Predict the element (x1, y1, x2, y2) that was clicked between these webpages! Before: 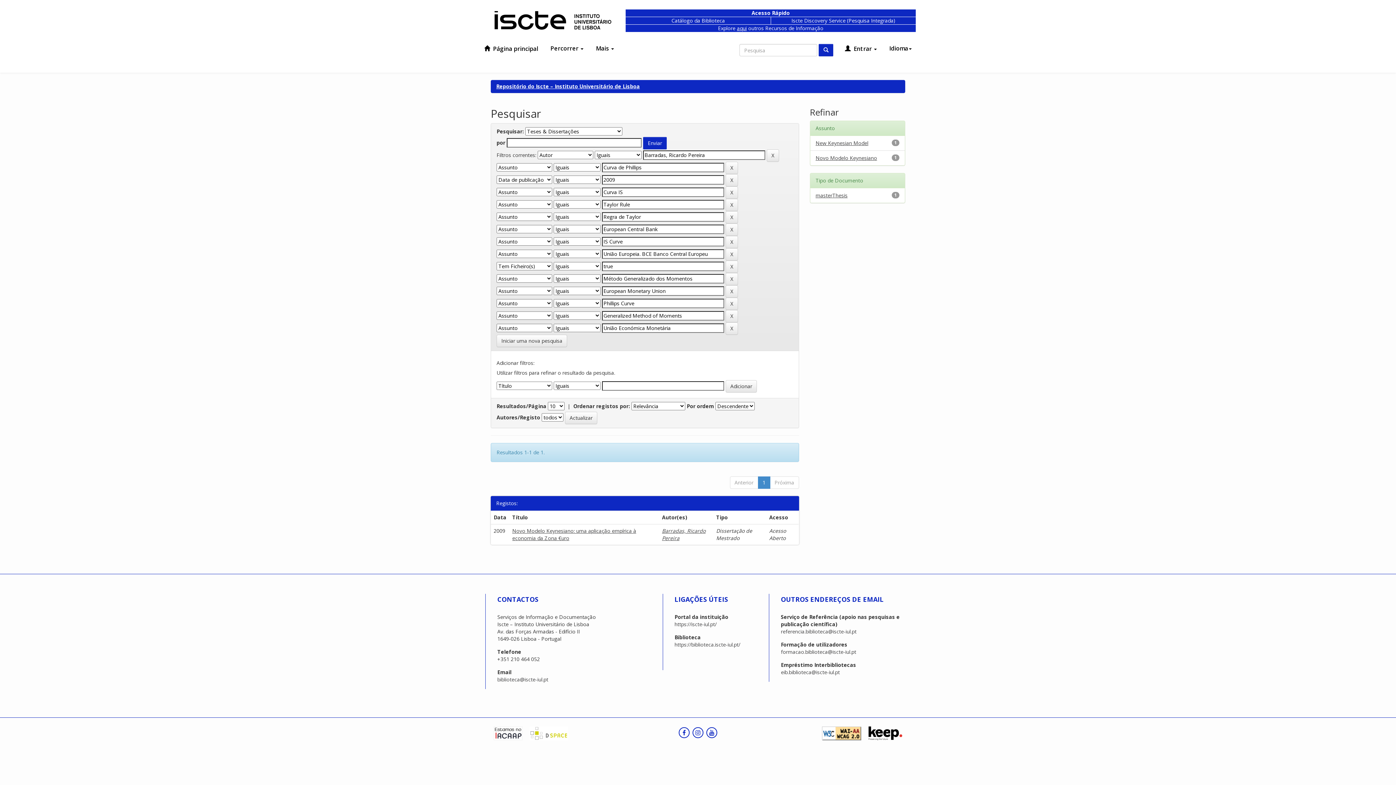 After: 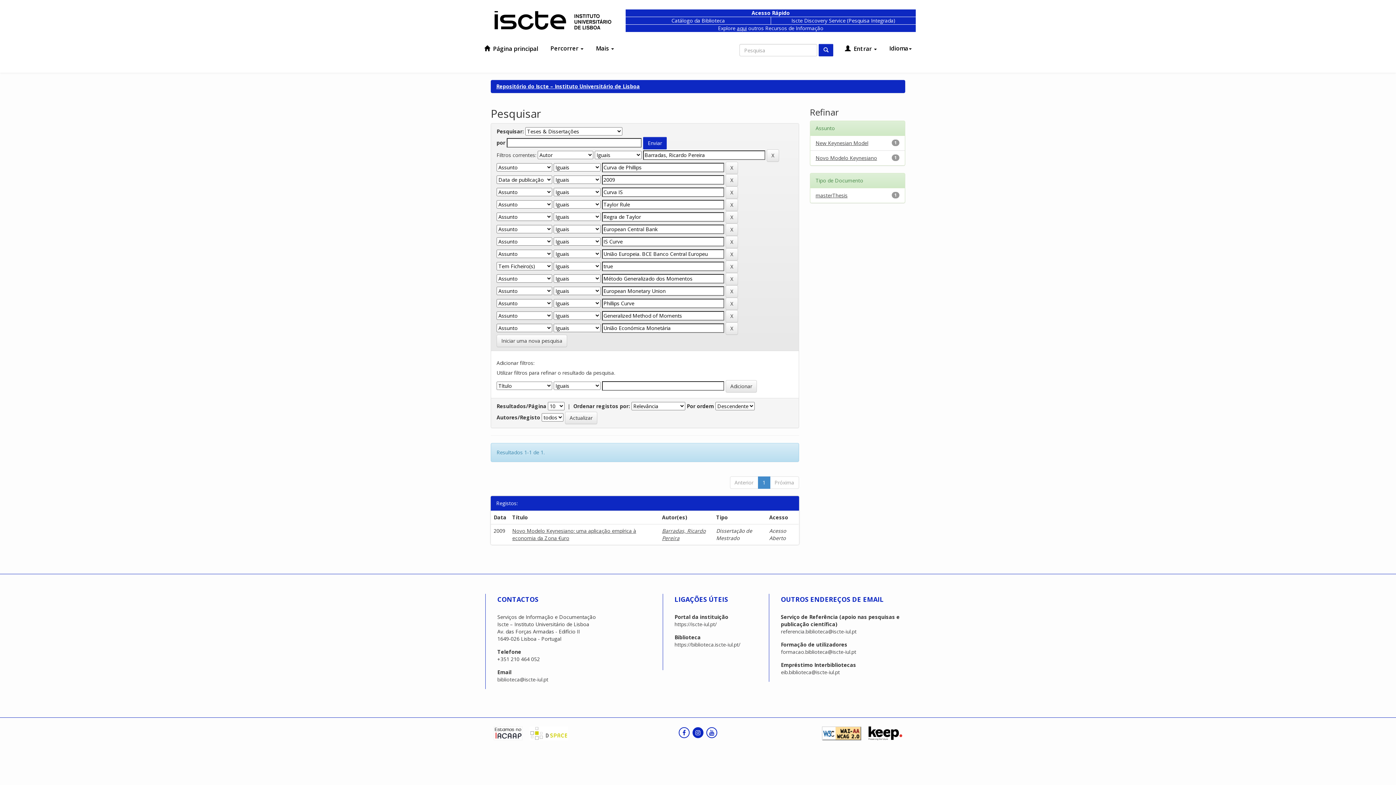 Action: bbox: (692, 727, 703, 738)